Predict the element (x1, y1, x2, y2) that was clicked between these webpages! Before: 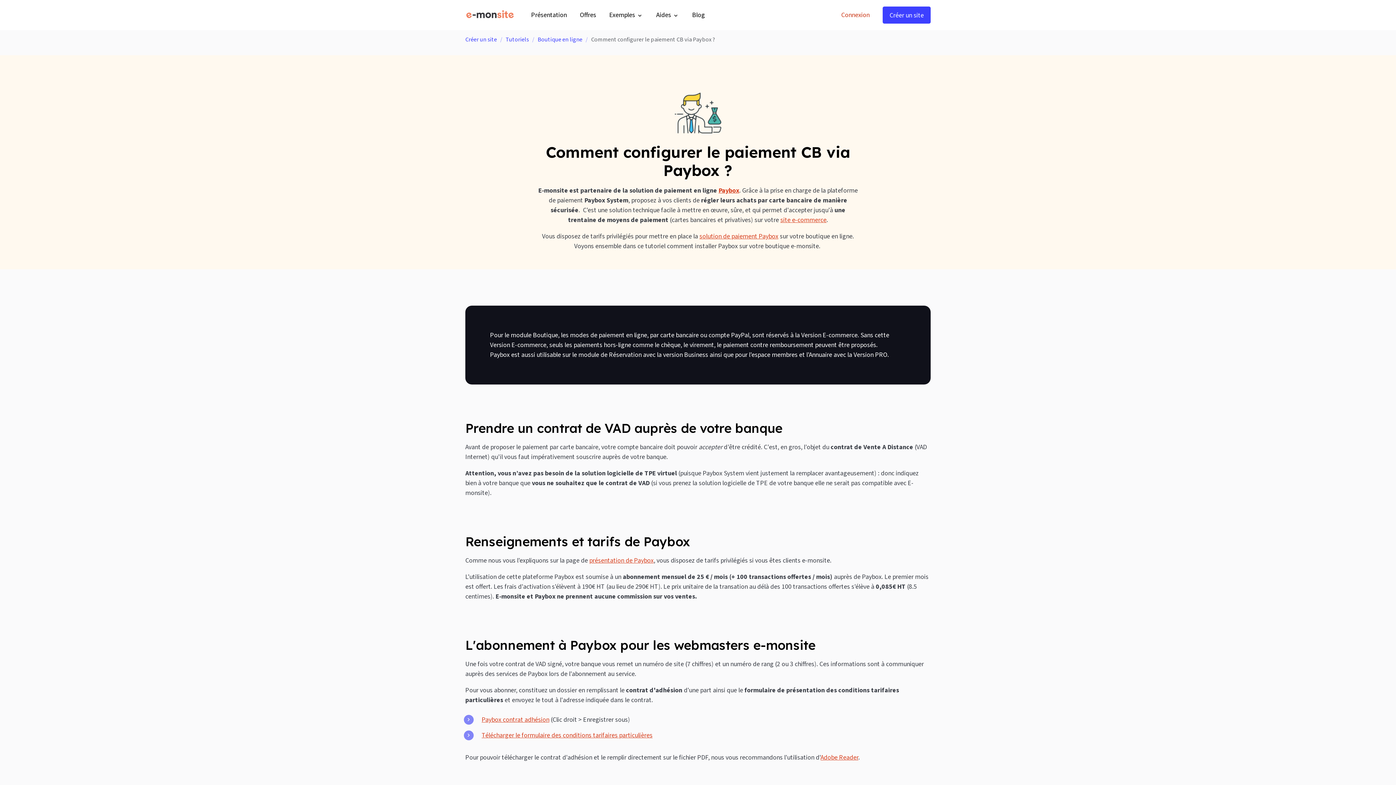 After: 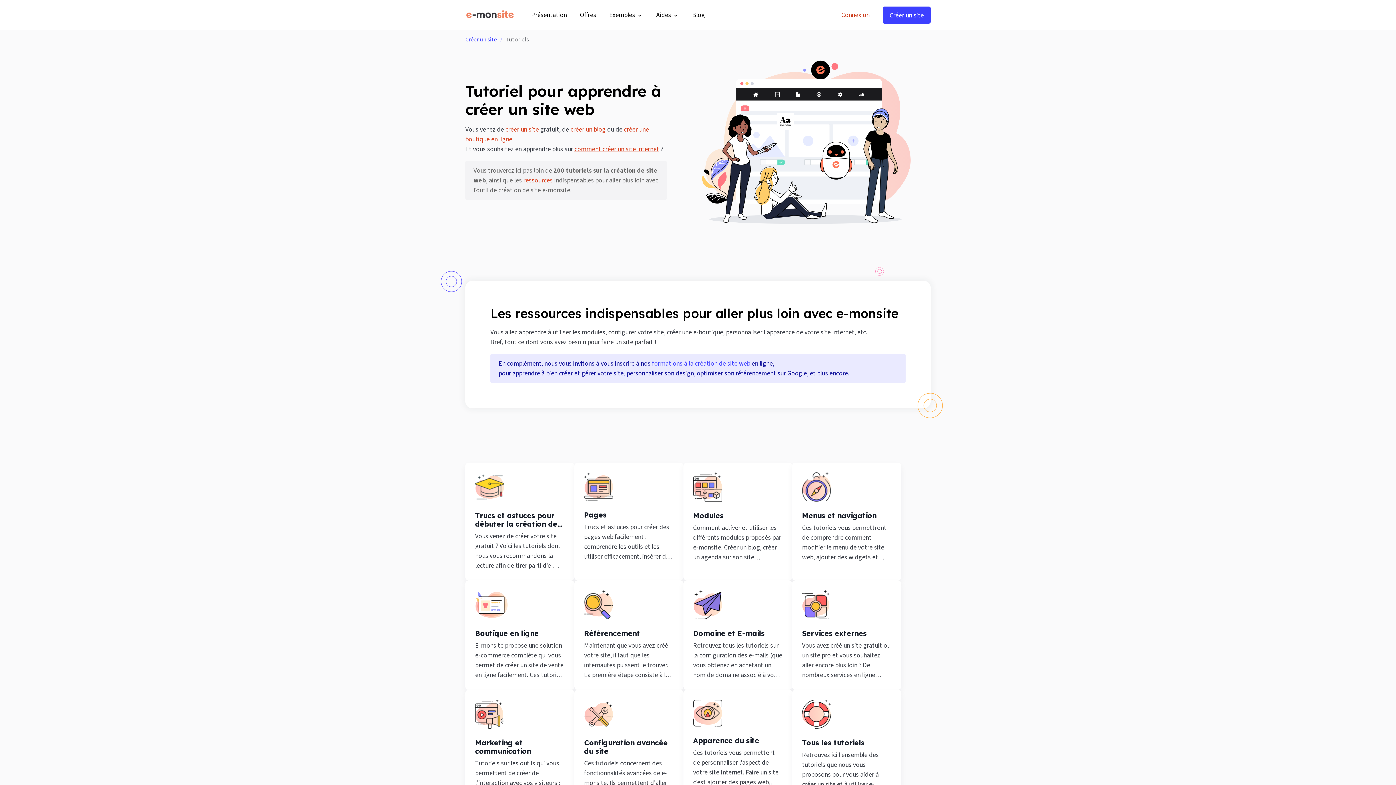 Action: label: Tutoriels bbox: (505, 35, 529, 43)